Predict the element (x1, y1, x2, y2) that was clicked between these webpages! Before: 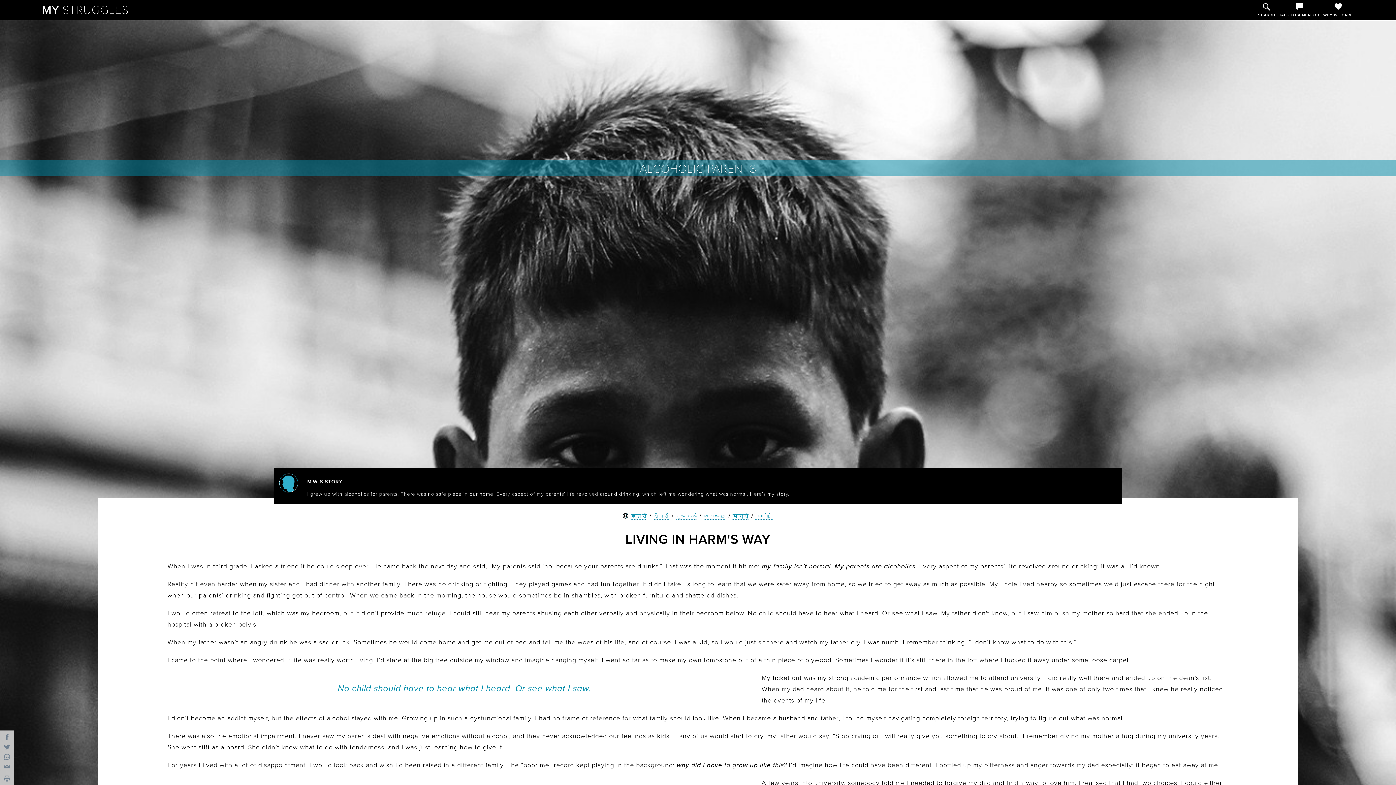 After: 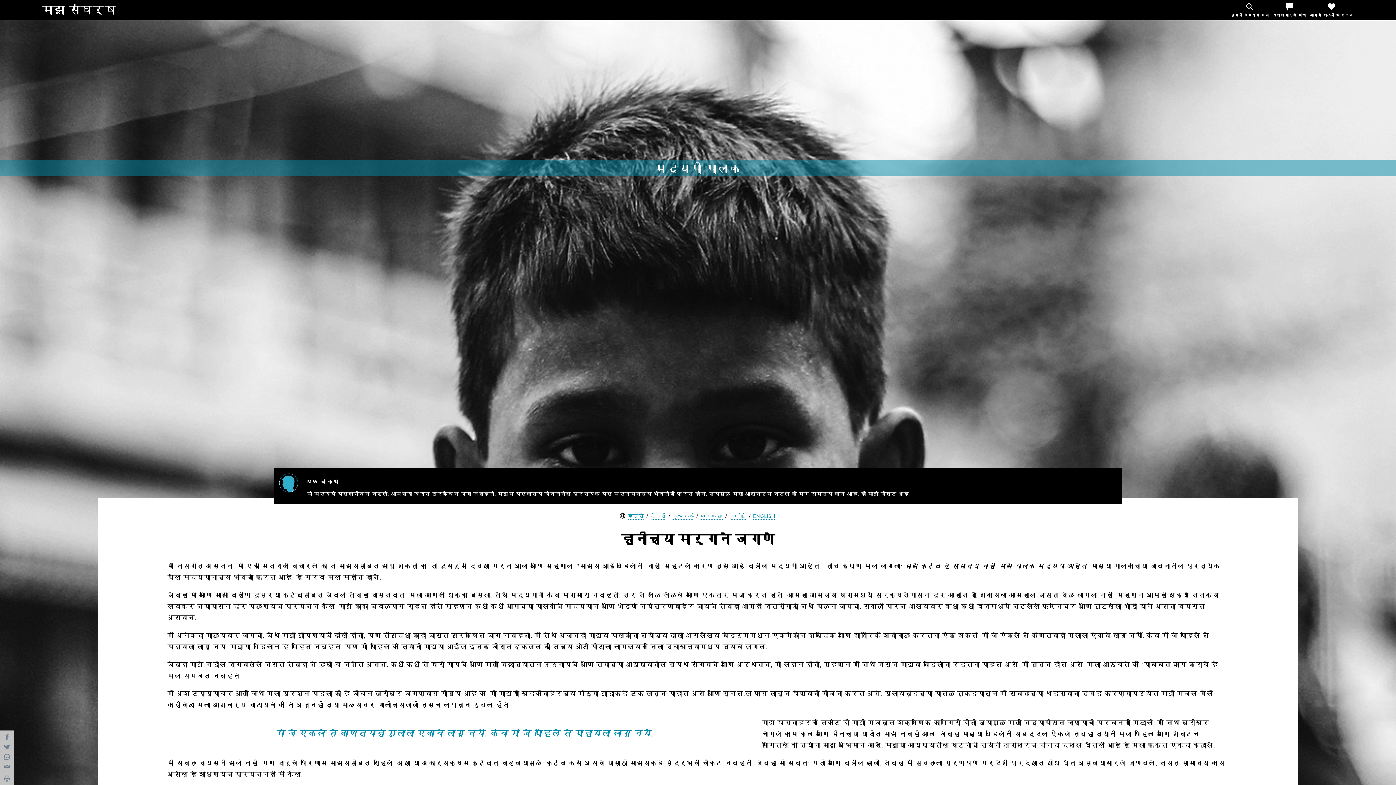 Action: bbox: (732, 513, 748, 520) label: मराठी